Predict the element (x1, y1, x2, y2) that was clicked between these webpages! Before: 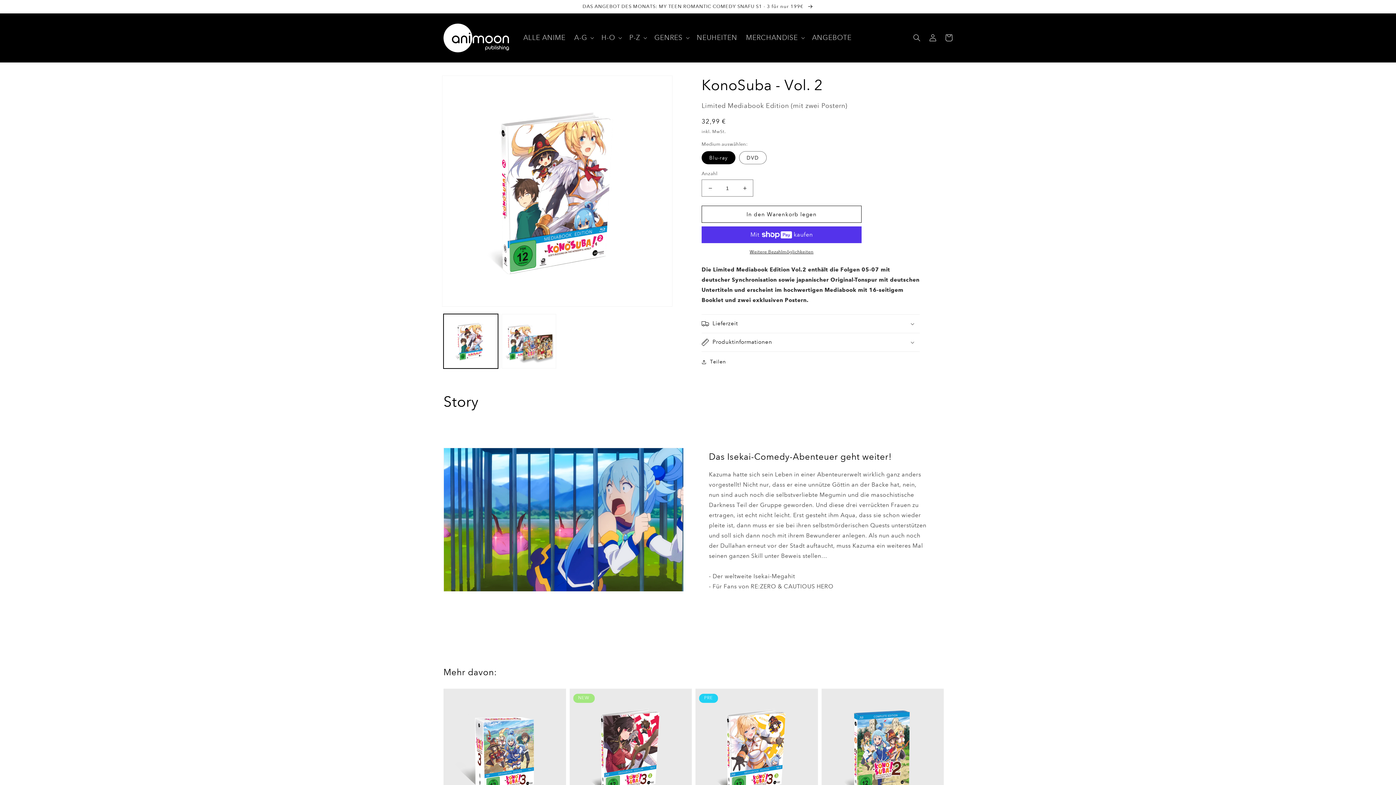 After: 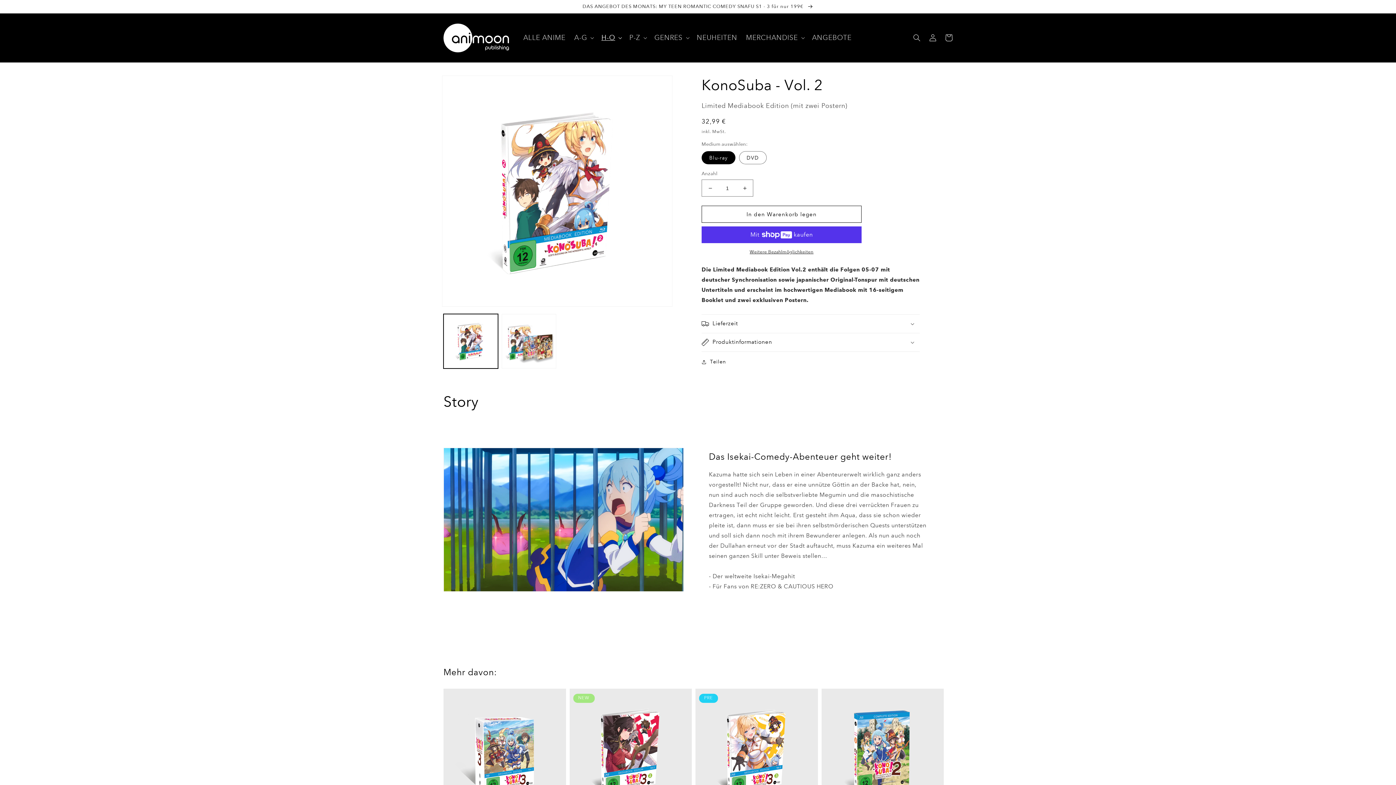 Action: bbox: (597, 29, 625, 46) label: H-O